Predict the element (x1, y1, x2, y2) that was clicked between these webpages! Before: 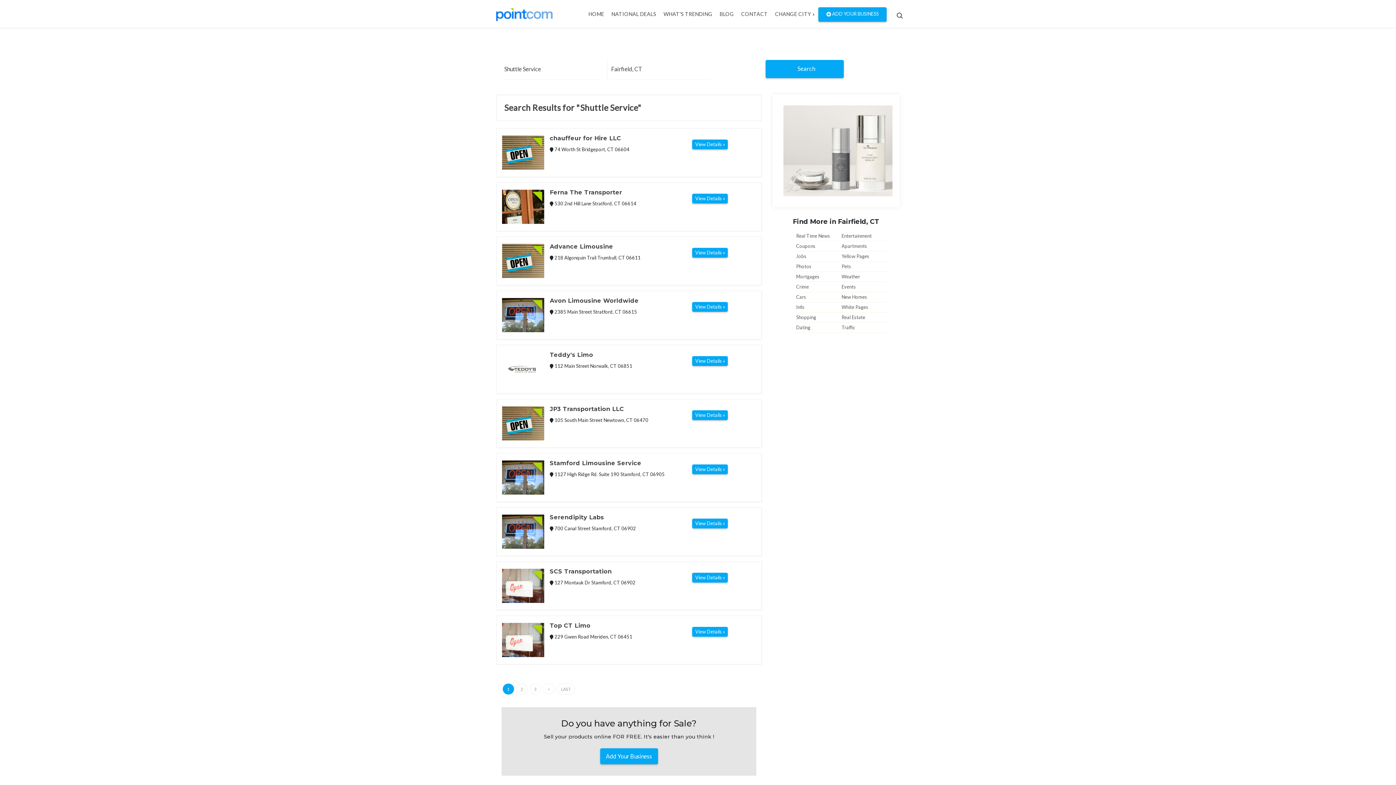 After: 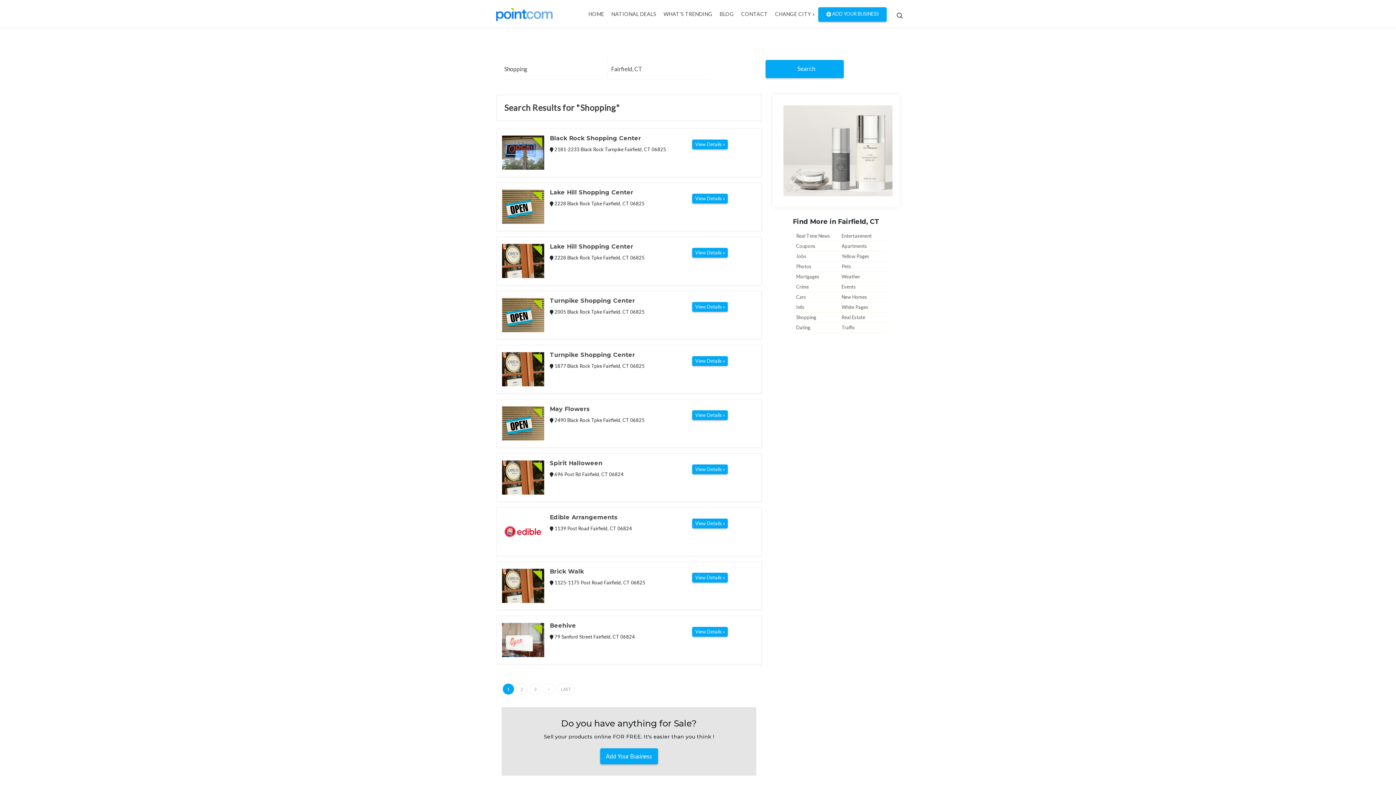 Action: bbox: (796, 312, 816, 322) label: Shopping